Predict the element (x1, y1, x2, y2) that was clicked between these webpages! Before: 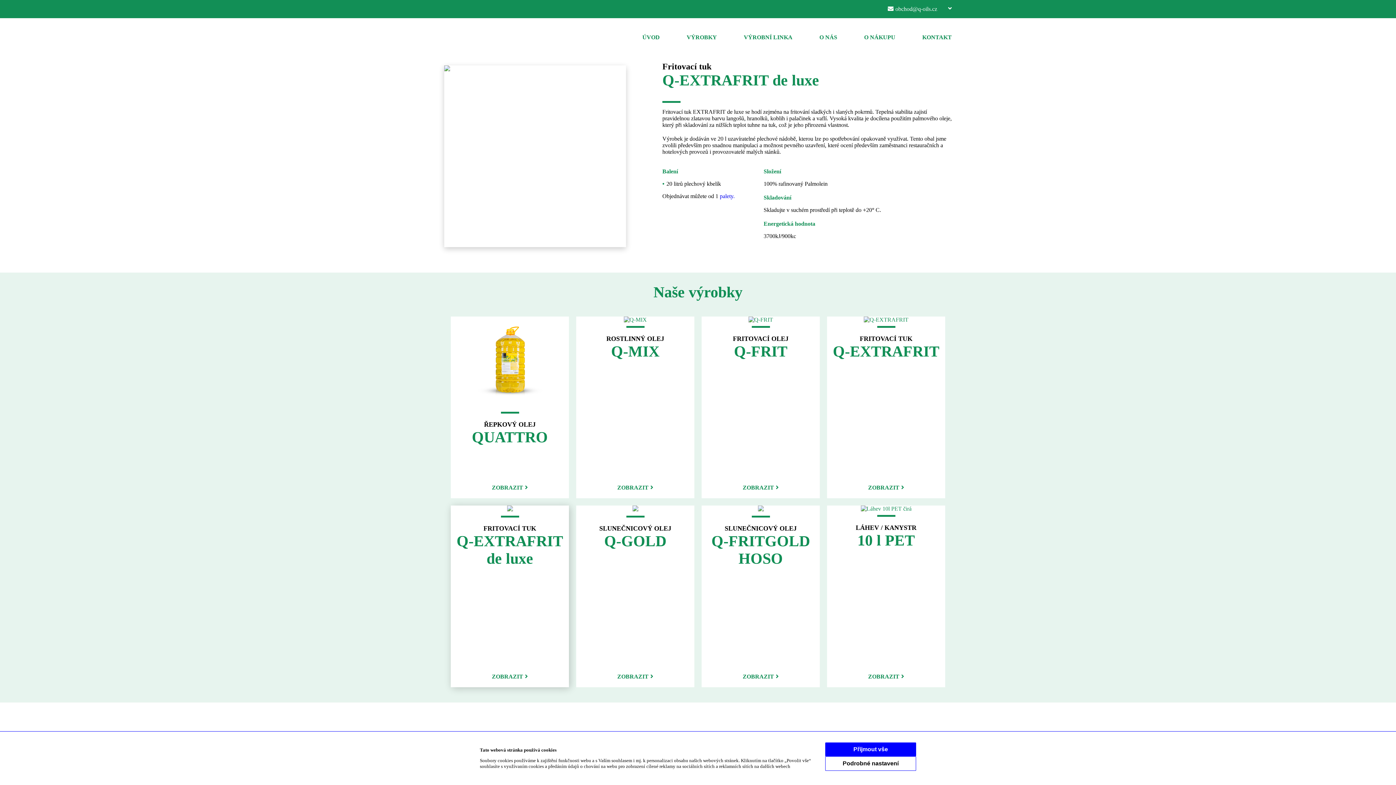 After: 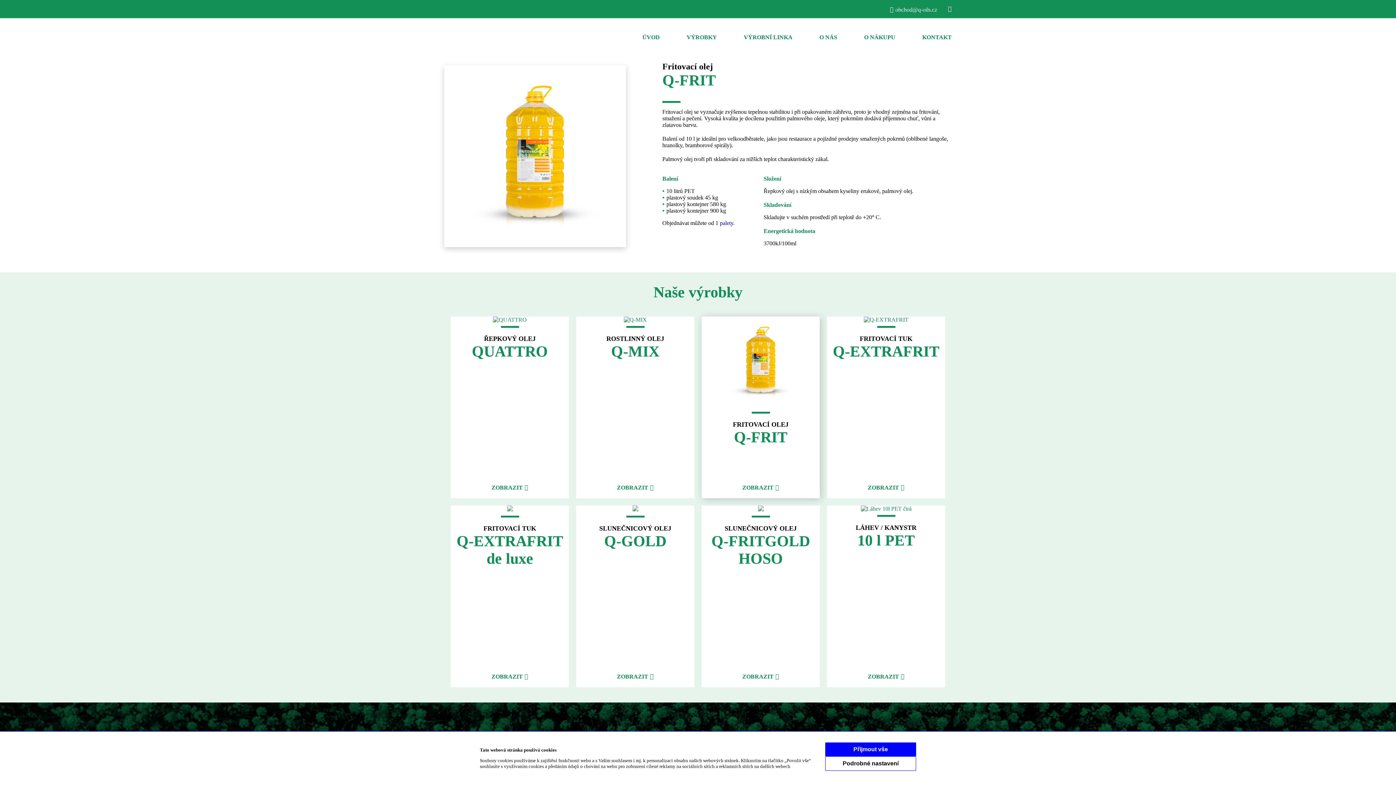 Action: bbox: (701, 316, 820, 498) label: FRITOVACÍ OLEJ

Q-FRIT
ZOBRAZIT